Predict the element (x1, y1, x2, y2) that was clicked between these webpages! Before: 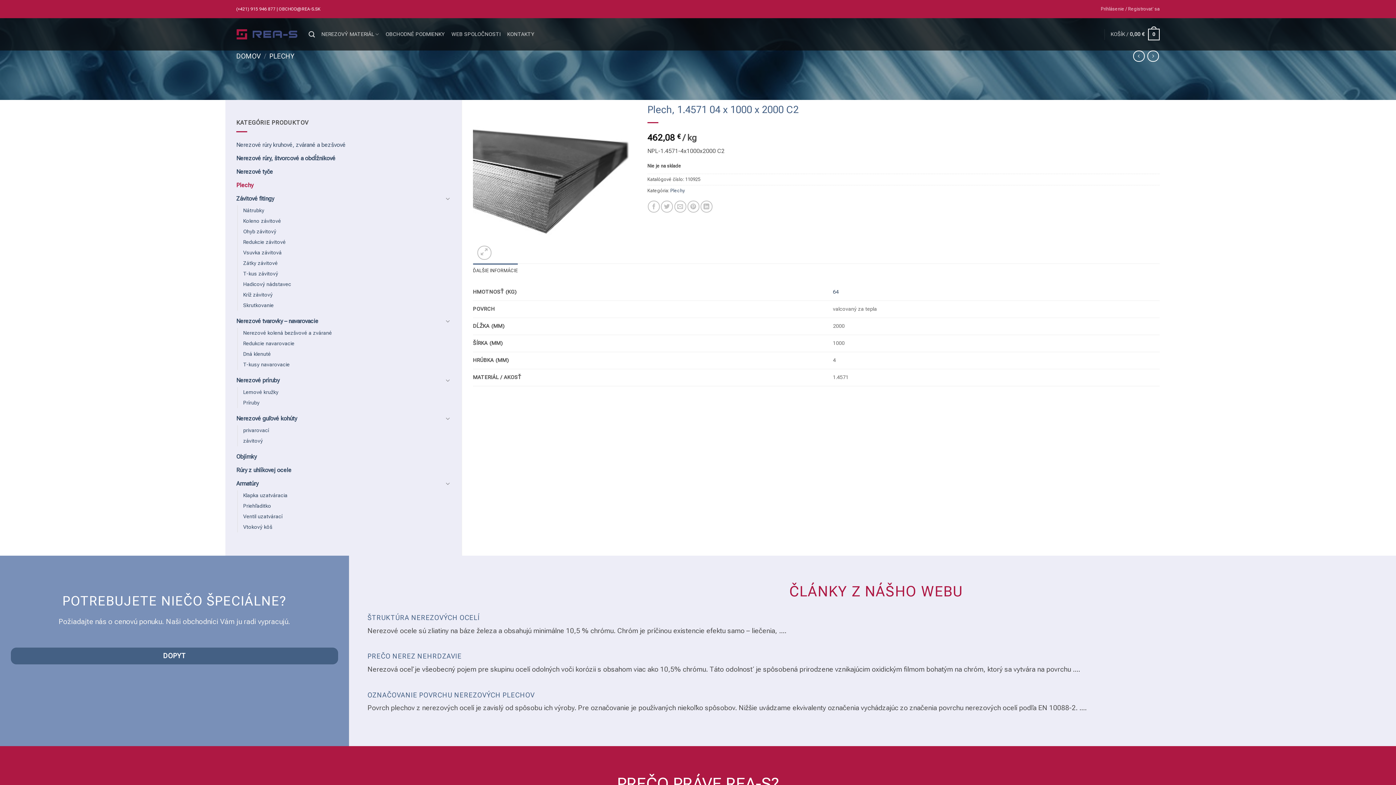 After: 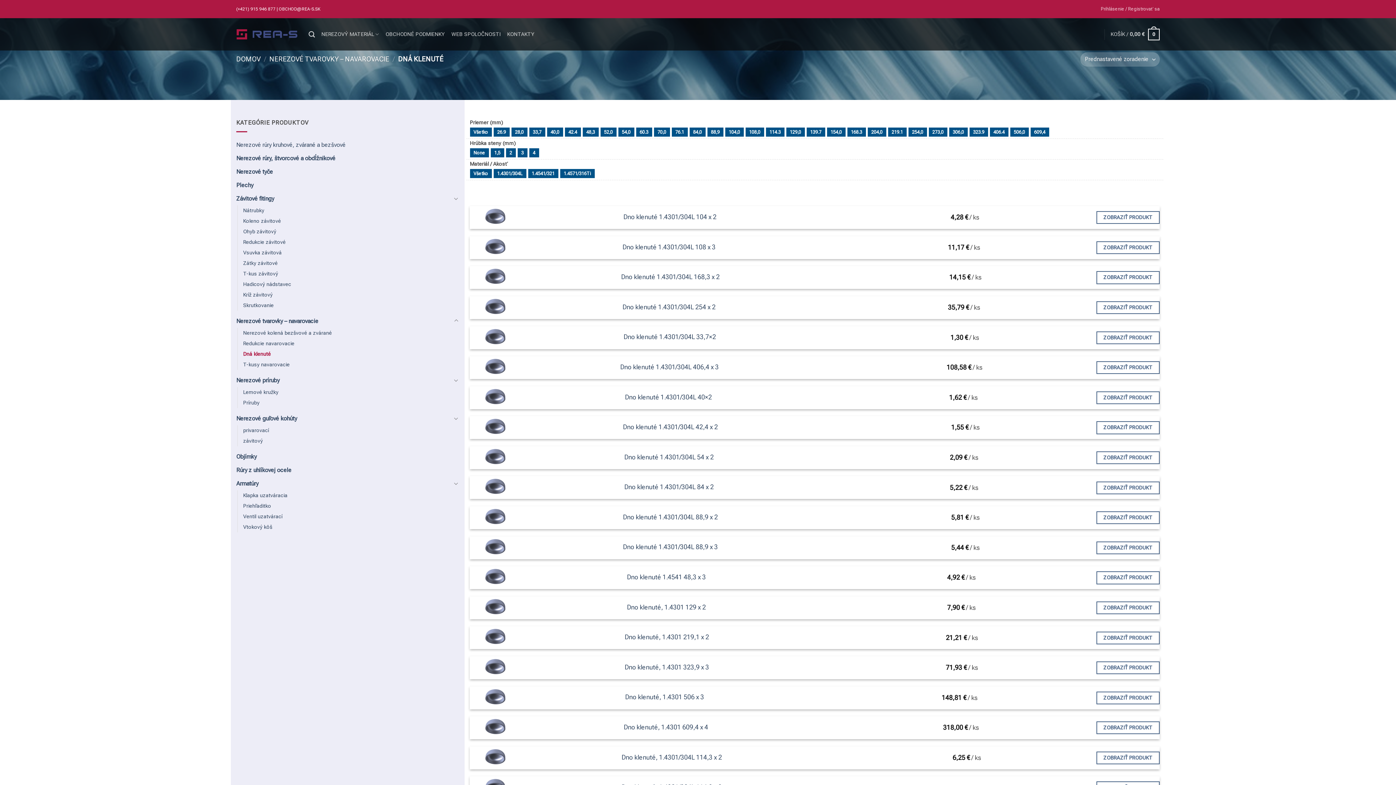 Action: bbox: (243, 348, 270, 359) label: Dná klenuté